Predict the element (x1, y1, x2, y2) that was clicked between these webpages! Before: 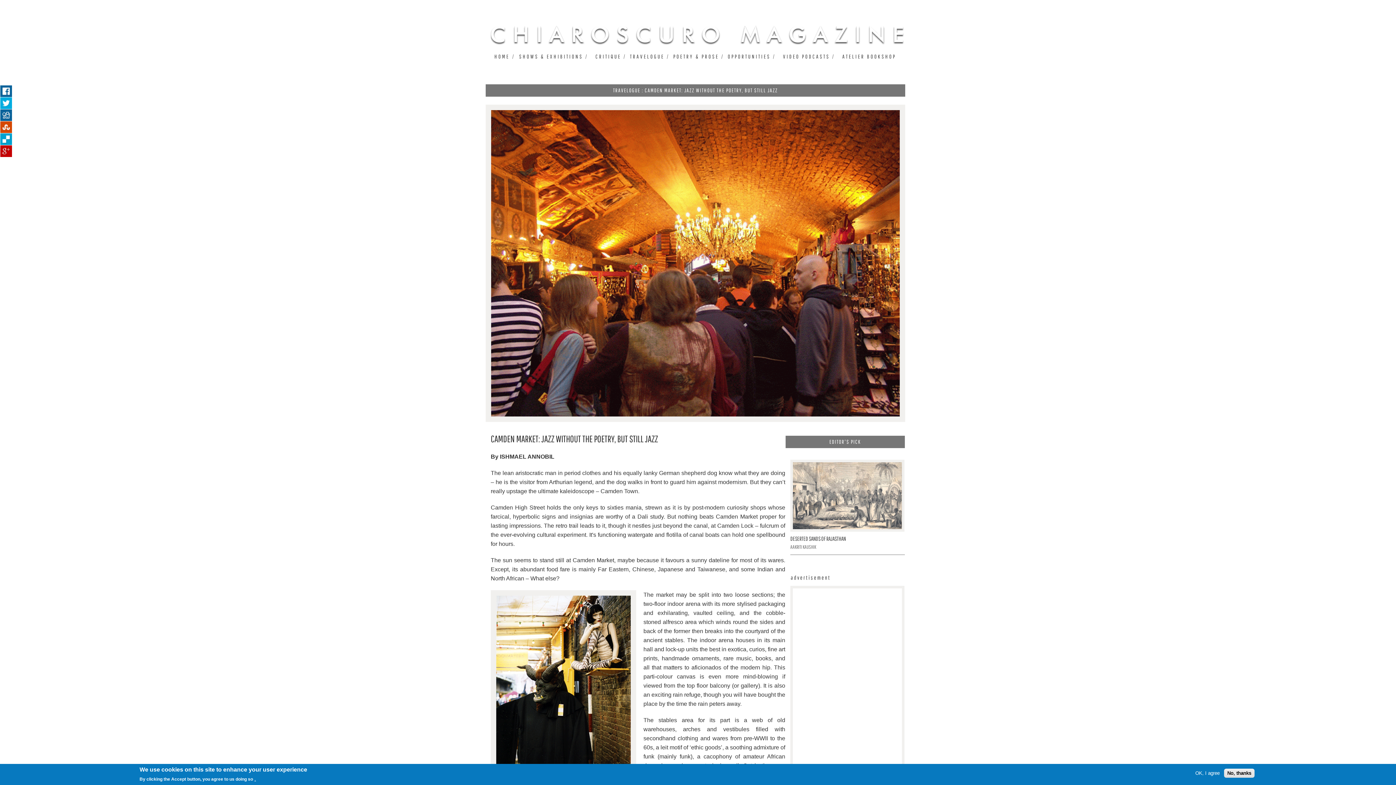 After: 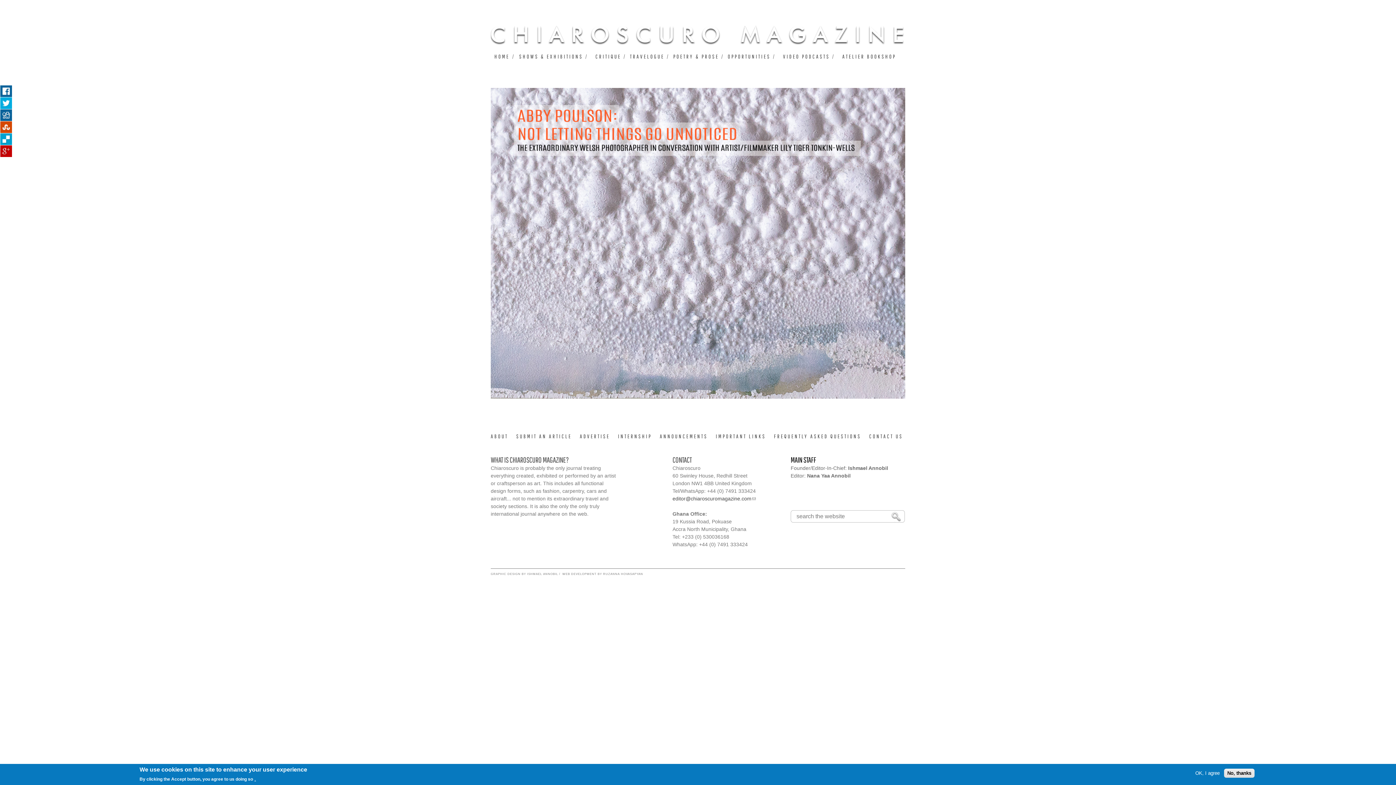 Action: label: . bbox: (254, 776, 256, 782)